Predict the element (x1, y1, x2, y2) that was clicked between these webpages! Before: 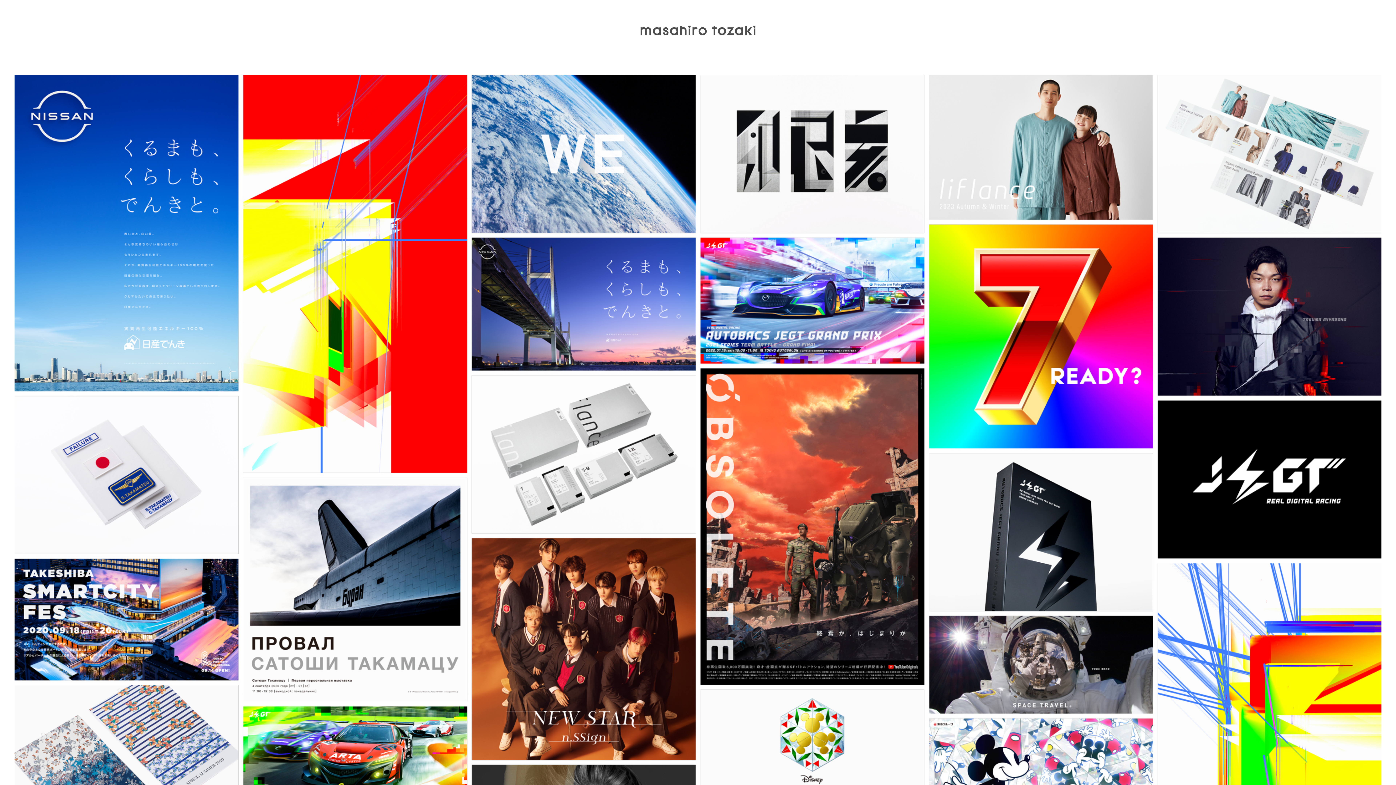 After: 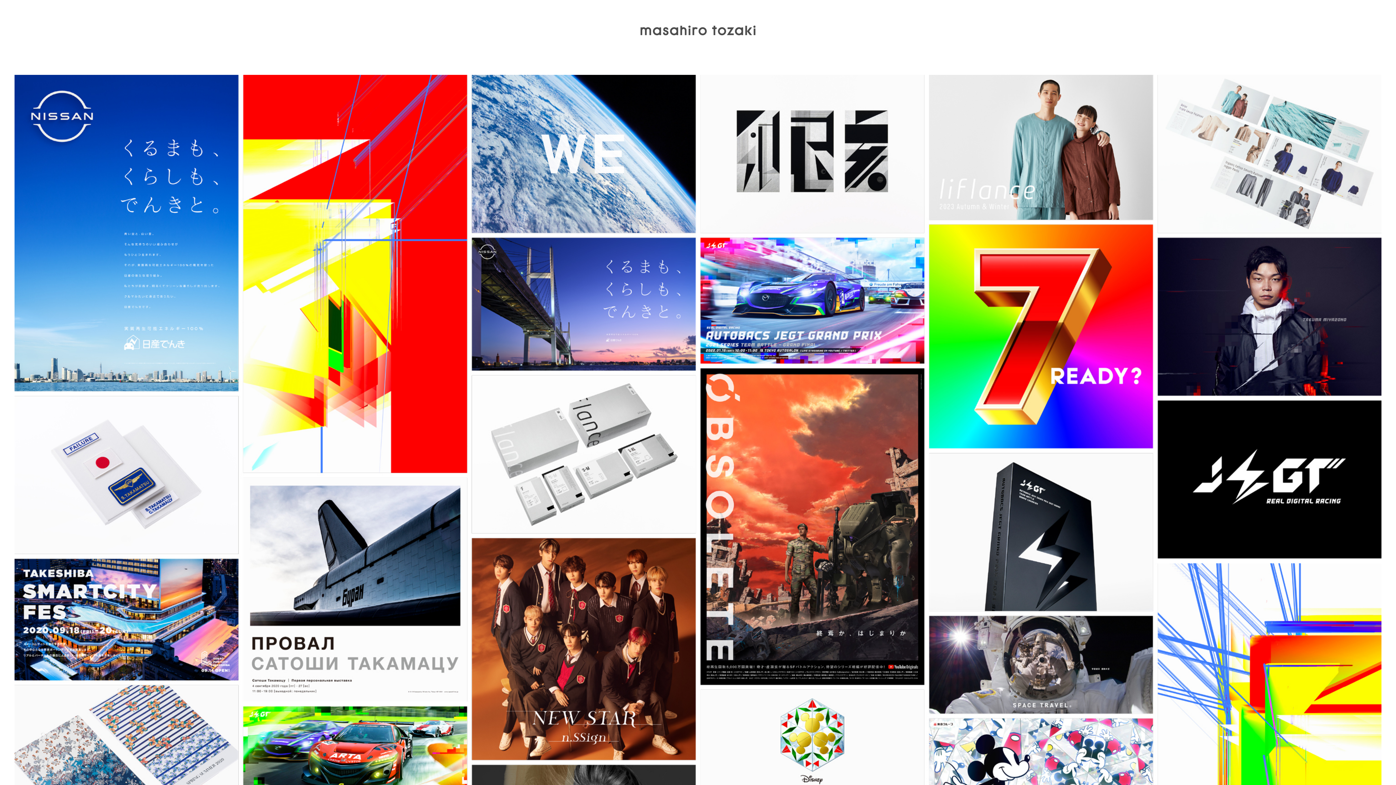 Action: label: 戸崎正浩 Masahiro Tozaki bbox: (640, 25, 755, 31)